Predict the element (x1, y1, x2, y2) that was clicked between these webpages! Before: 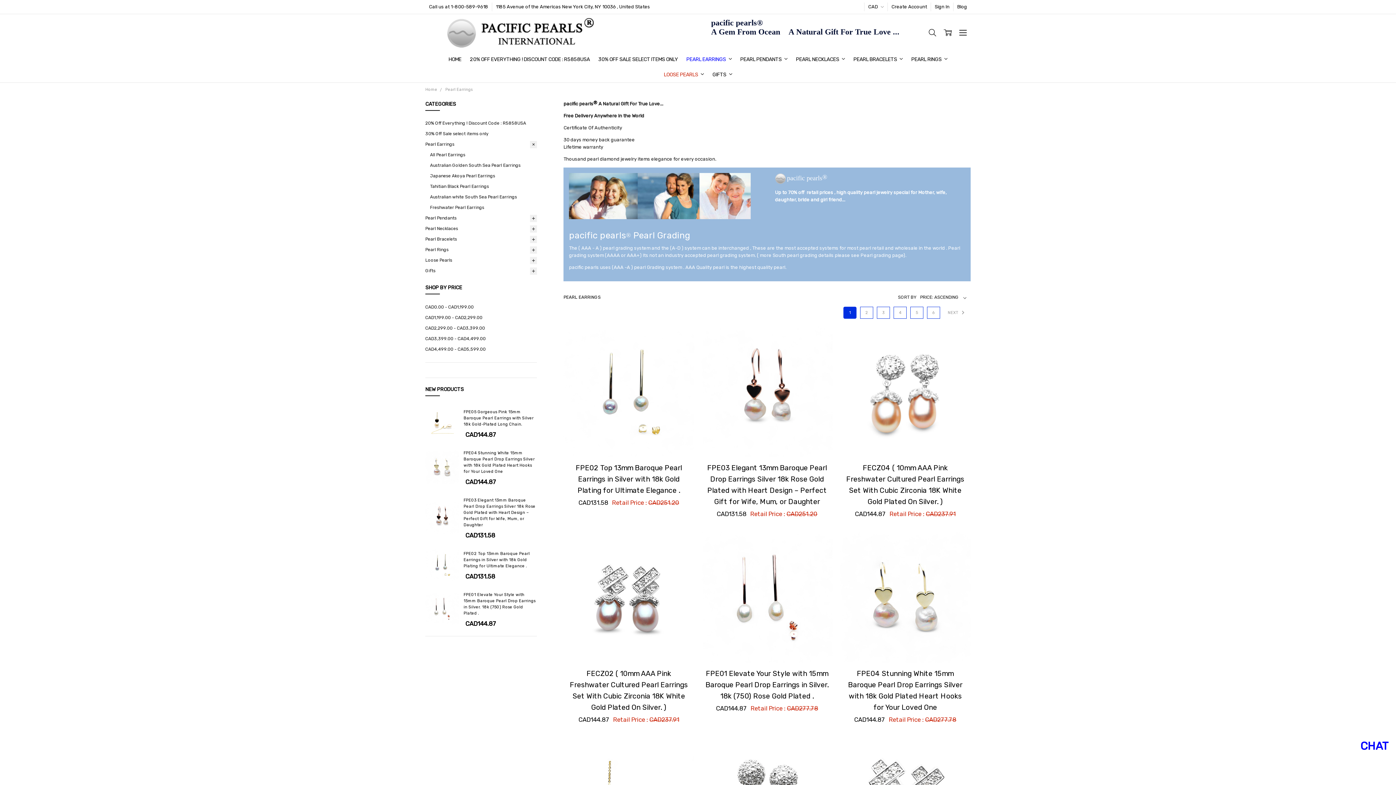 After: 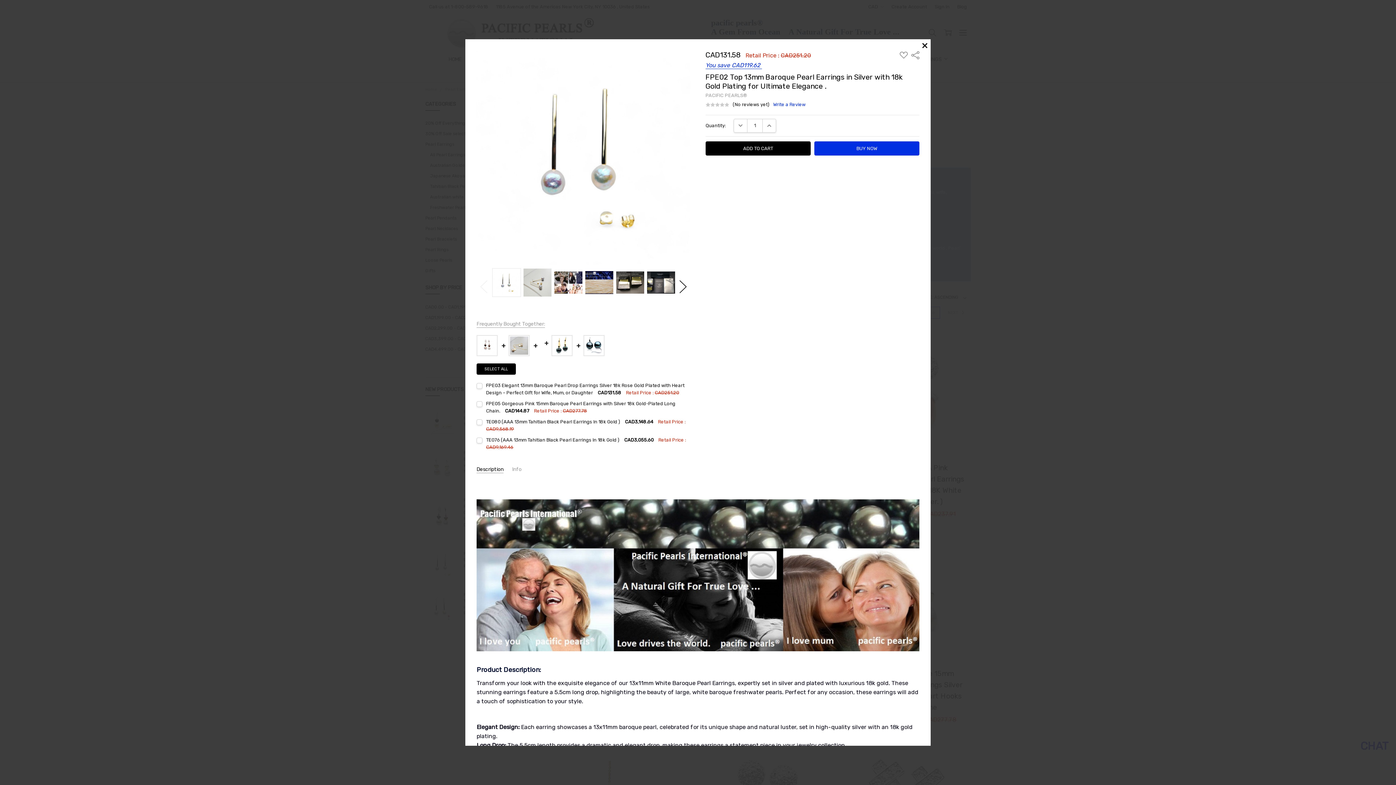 Action: bbox: (677, 333, 686, 343) label: QUICK VIEW